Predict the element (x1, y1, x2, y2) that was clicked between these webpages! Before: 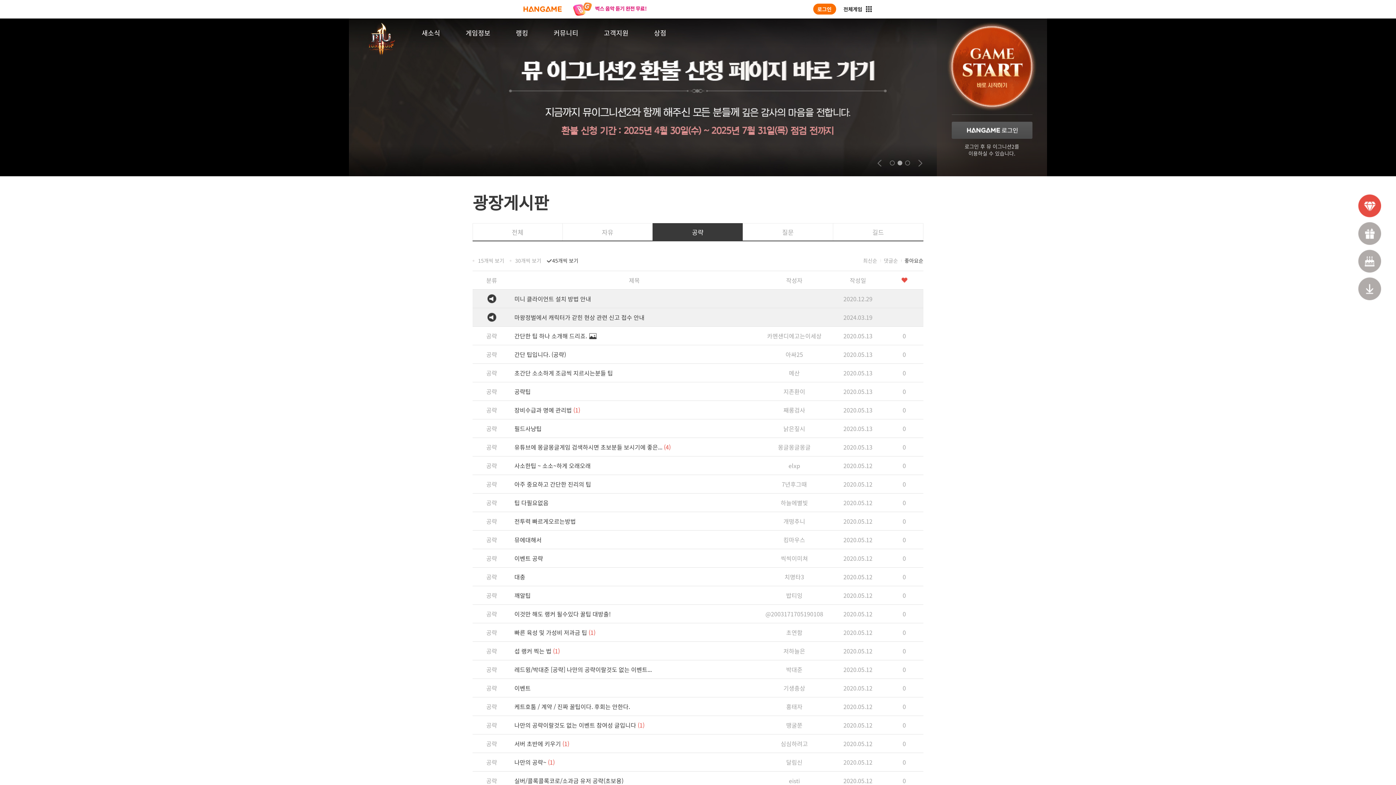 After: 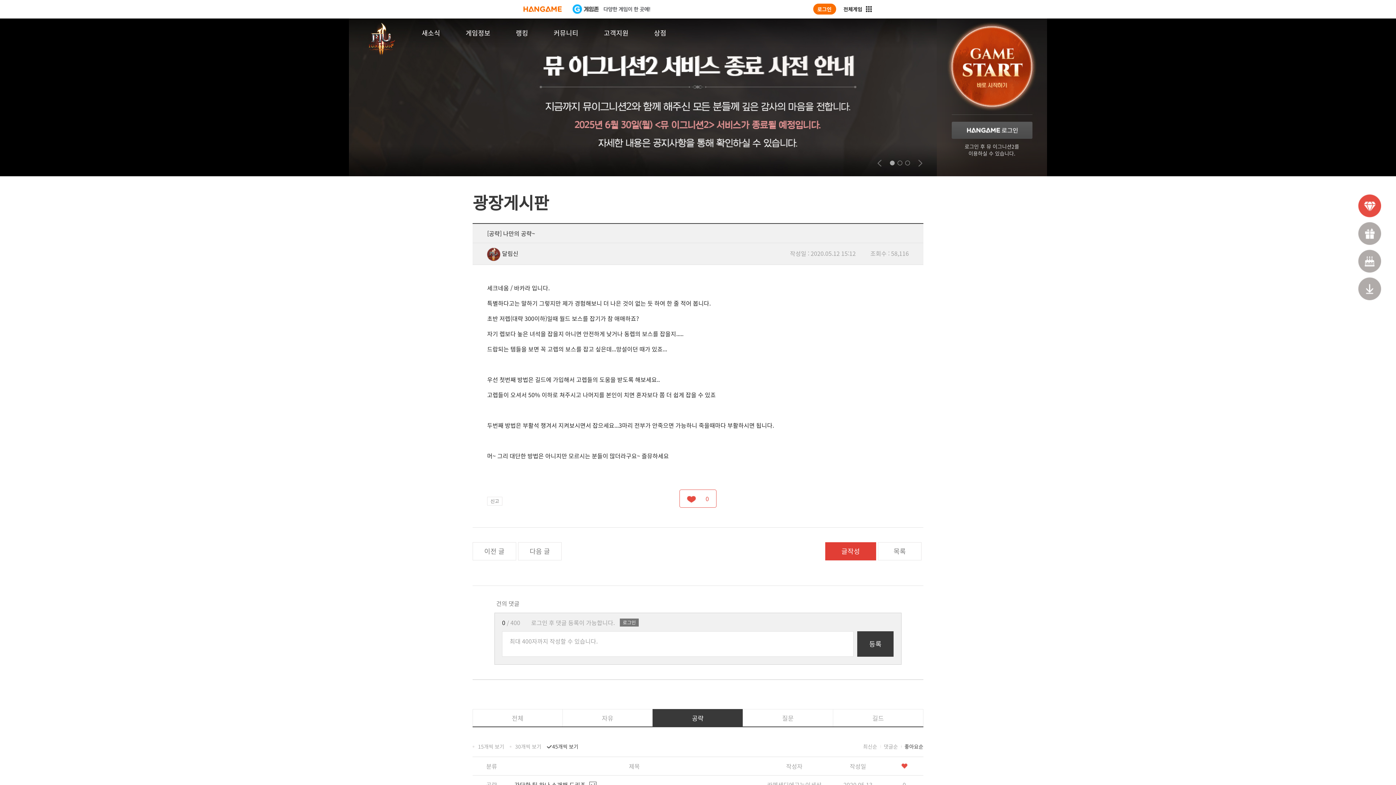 Action: label: 나만의 공략~ (1) bbox: (514, 758, 554, 766)